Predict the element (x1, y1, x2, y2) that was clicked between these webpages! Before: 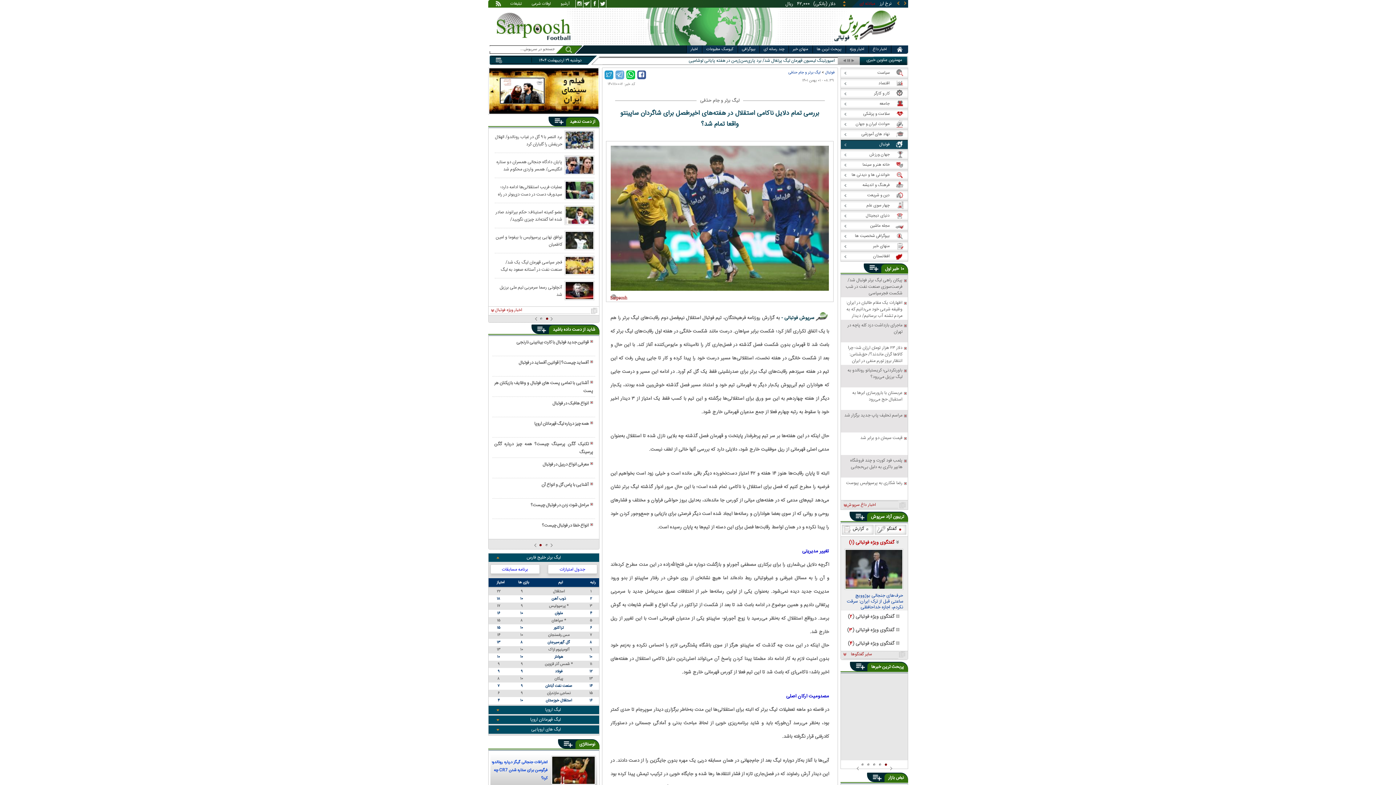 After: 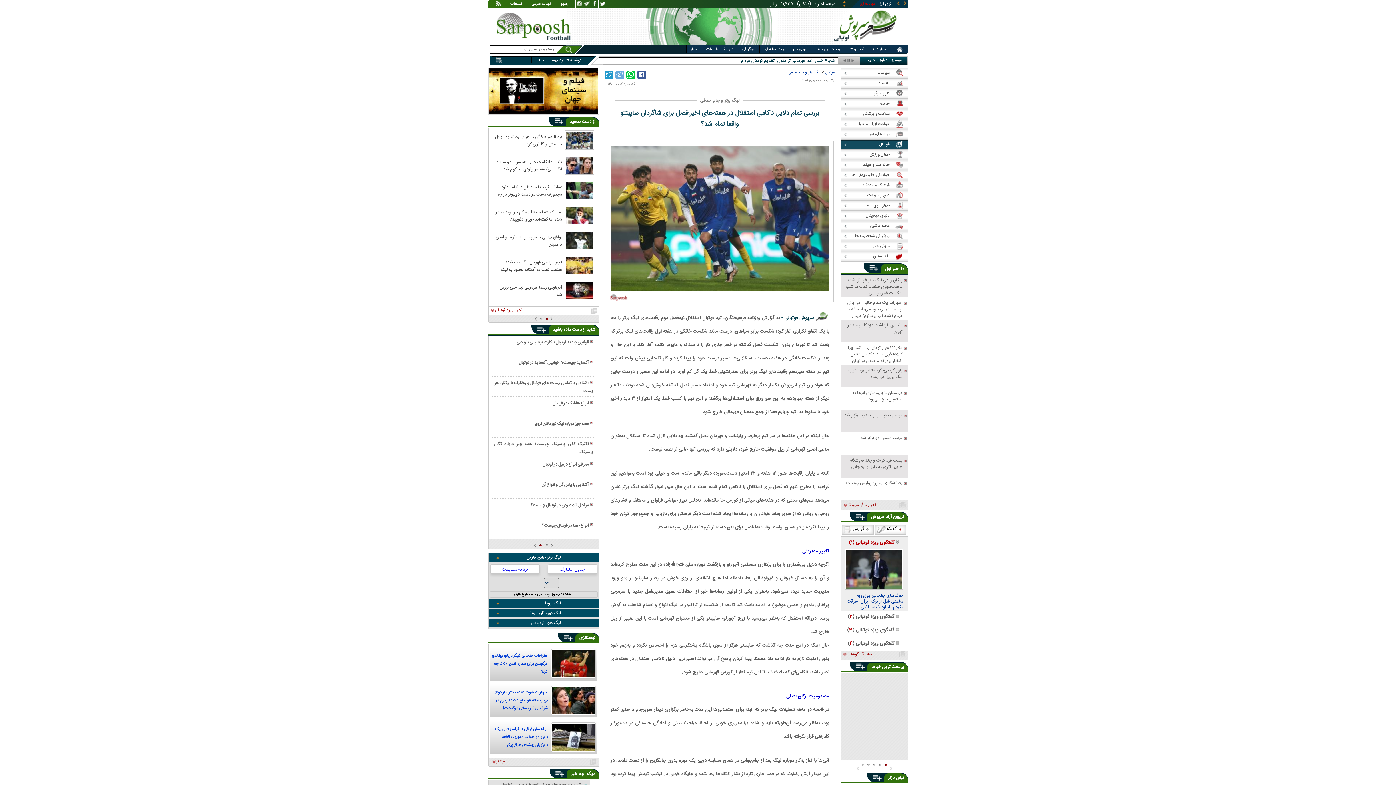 Action: label: برنامه مسابقات bbox: (502, 566, 528, 573)